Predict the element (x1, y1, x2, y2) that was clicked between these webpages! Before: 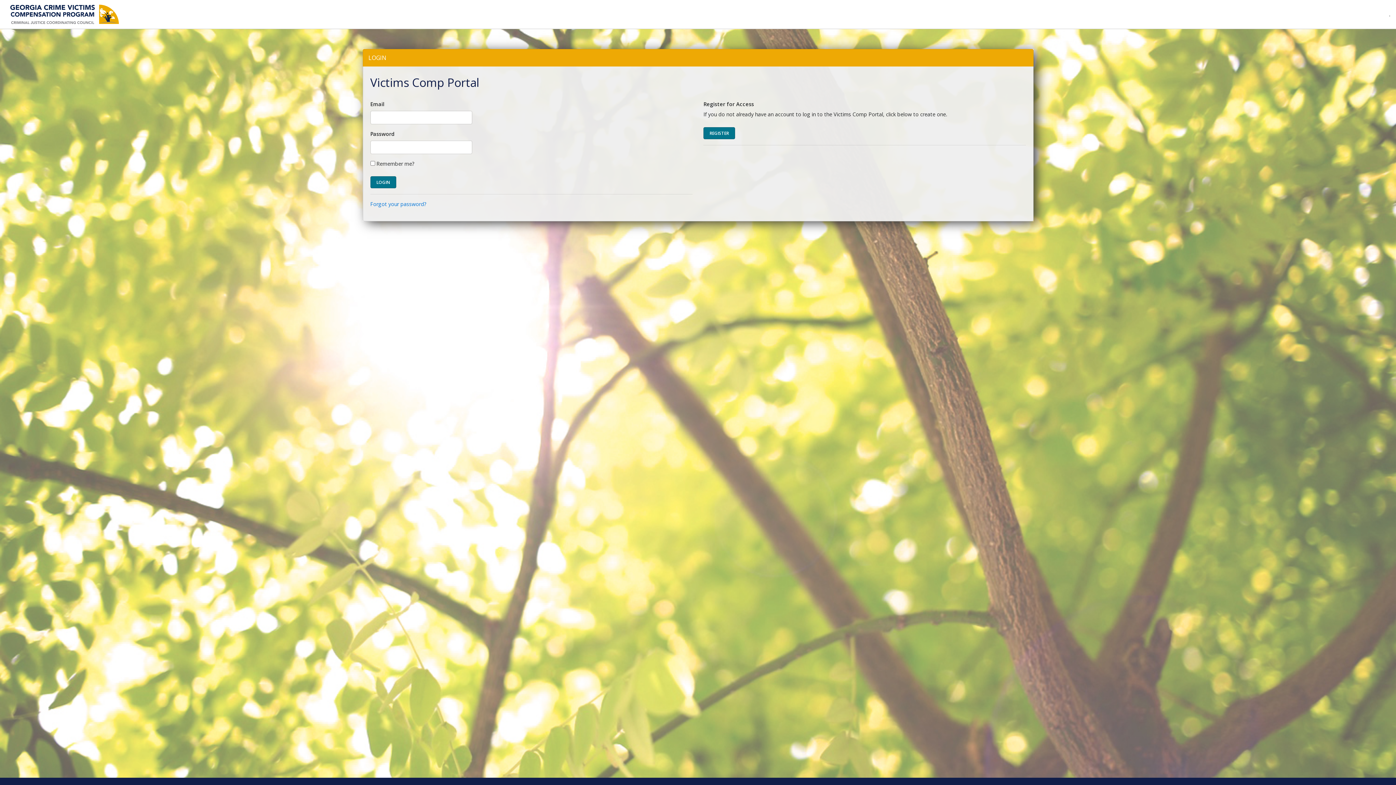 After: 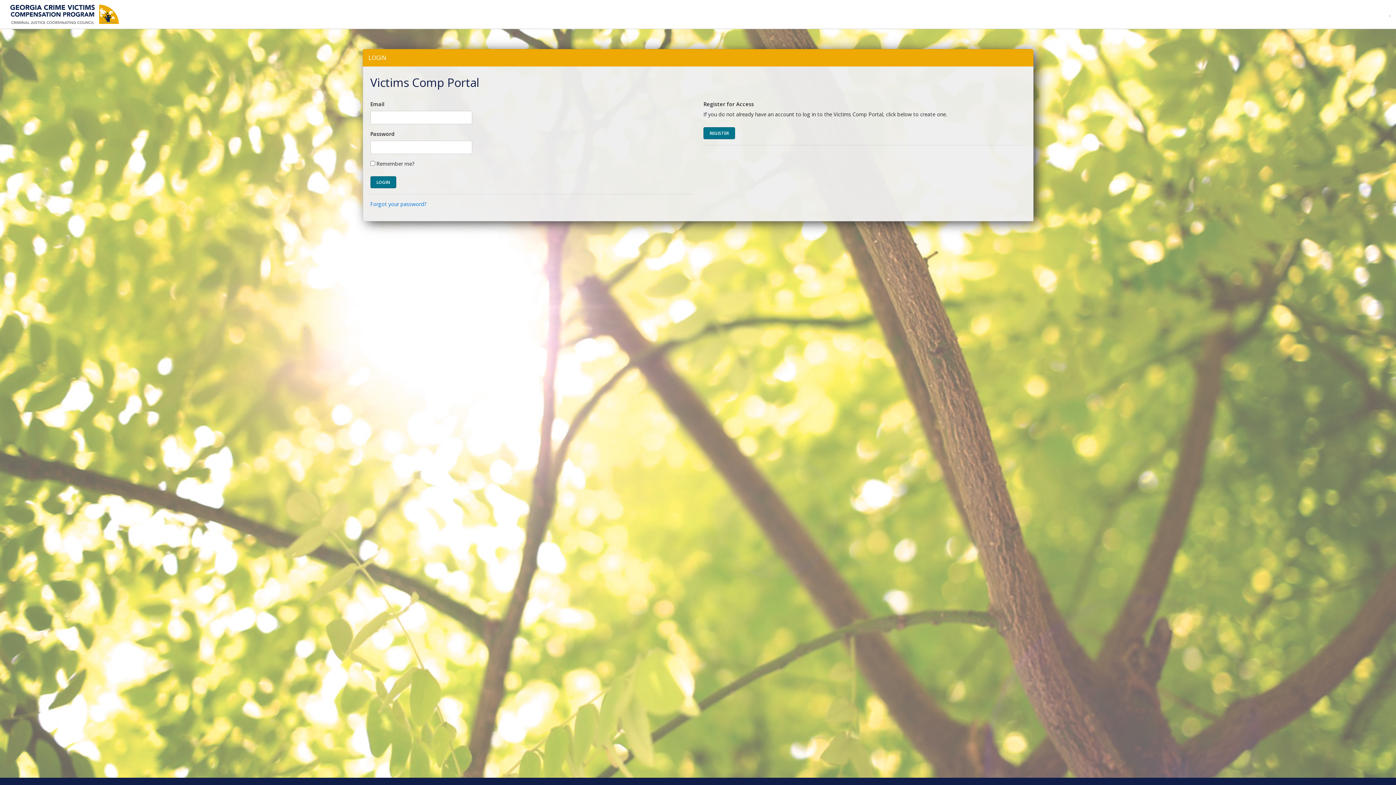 Action: bbox: (2, 2, 119, 25)